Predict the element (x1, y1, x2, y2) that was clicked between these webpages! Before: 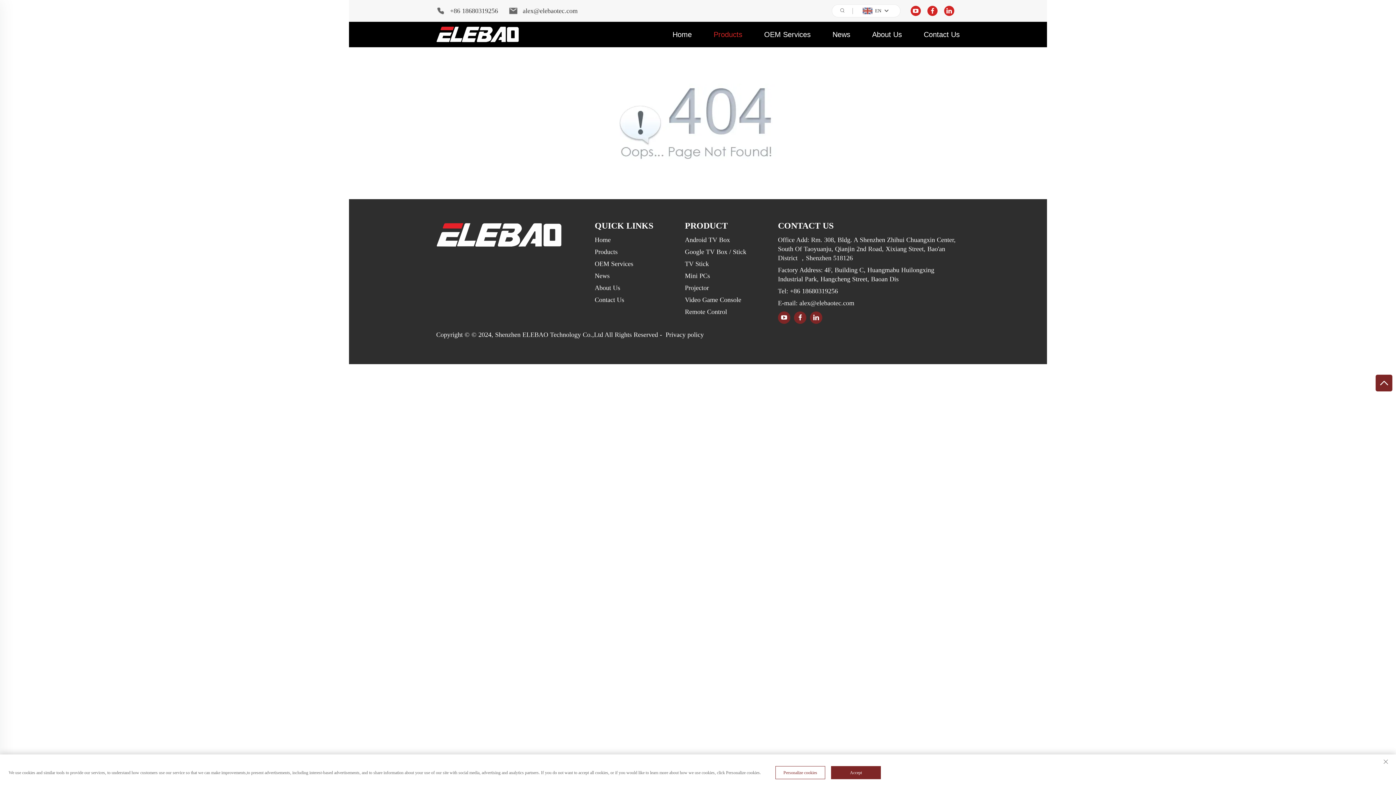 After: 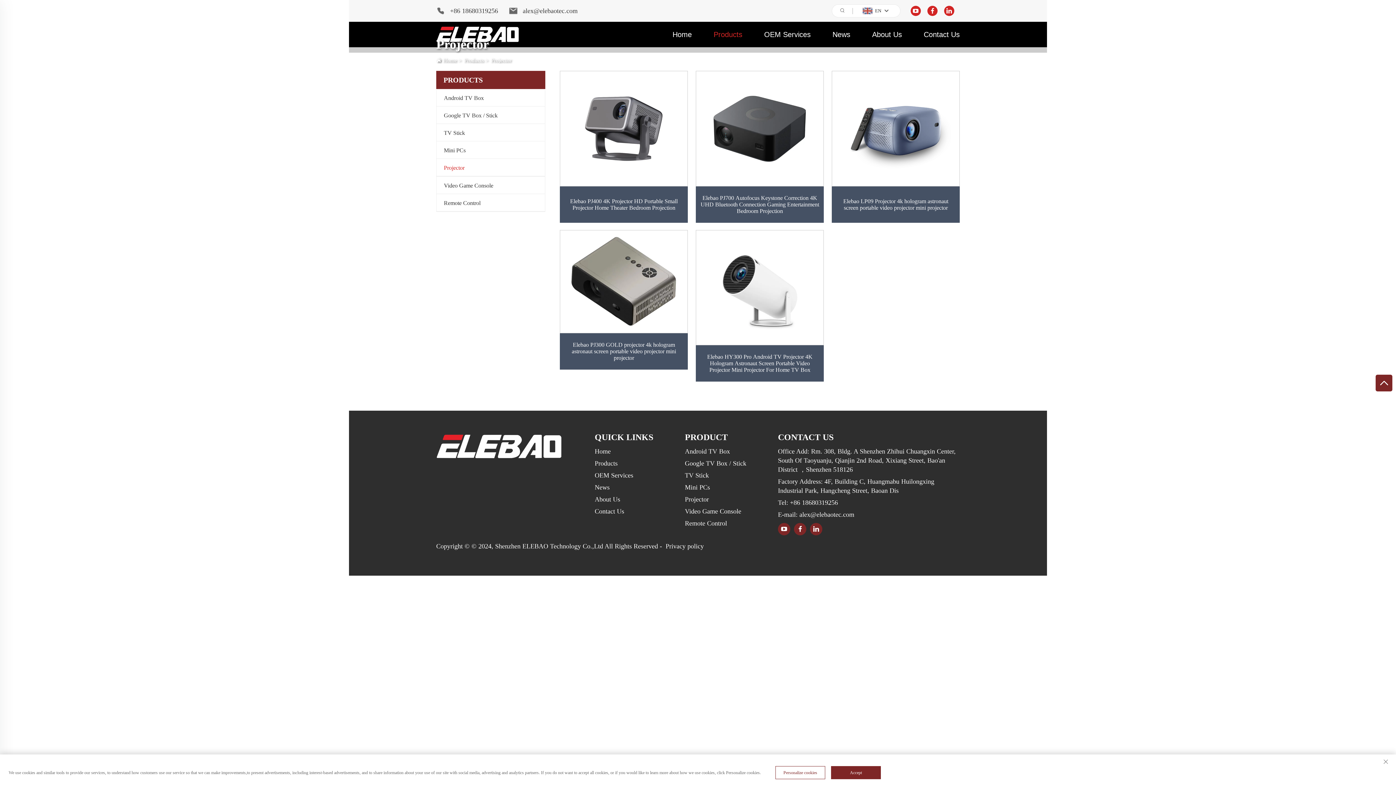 Action: bbox: (685, 284, 709, 291) label: Projector